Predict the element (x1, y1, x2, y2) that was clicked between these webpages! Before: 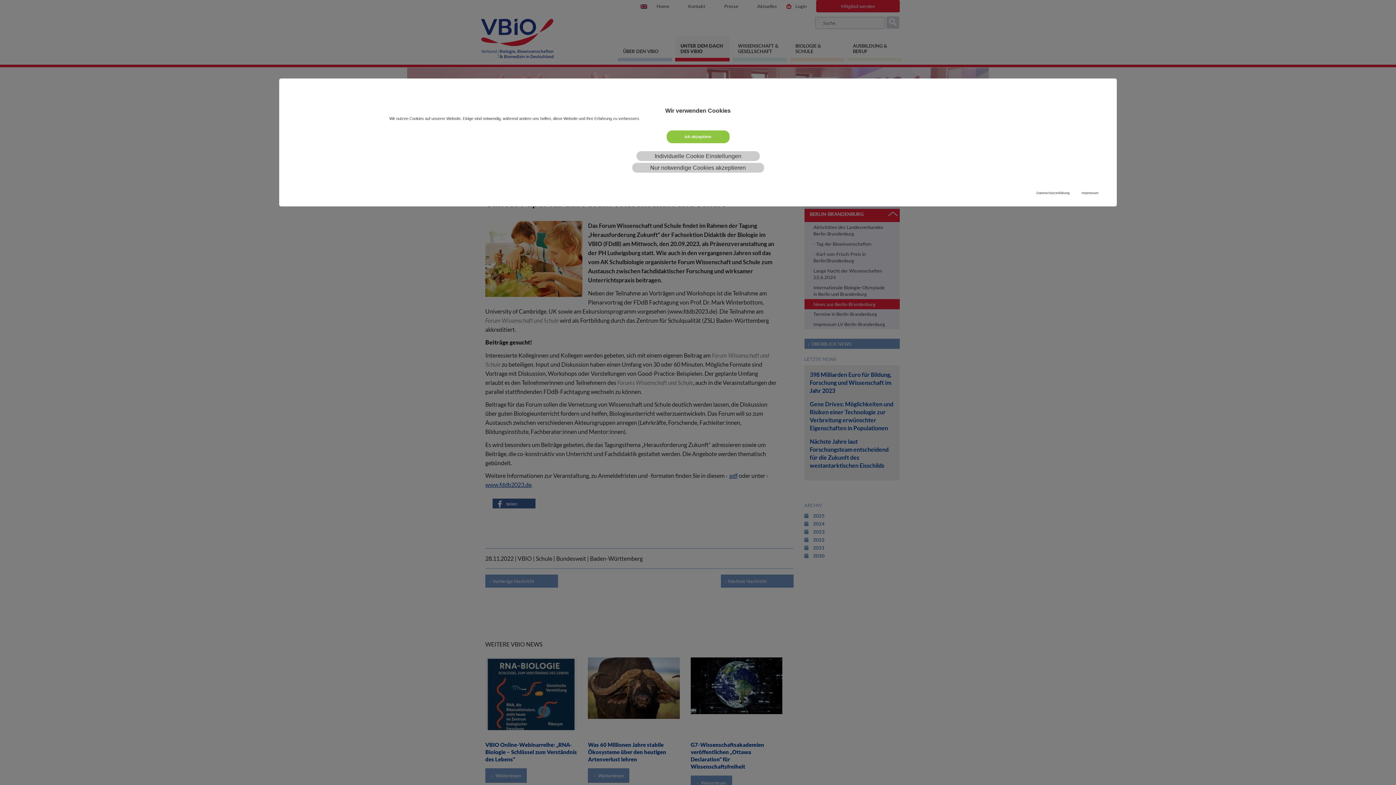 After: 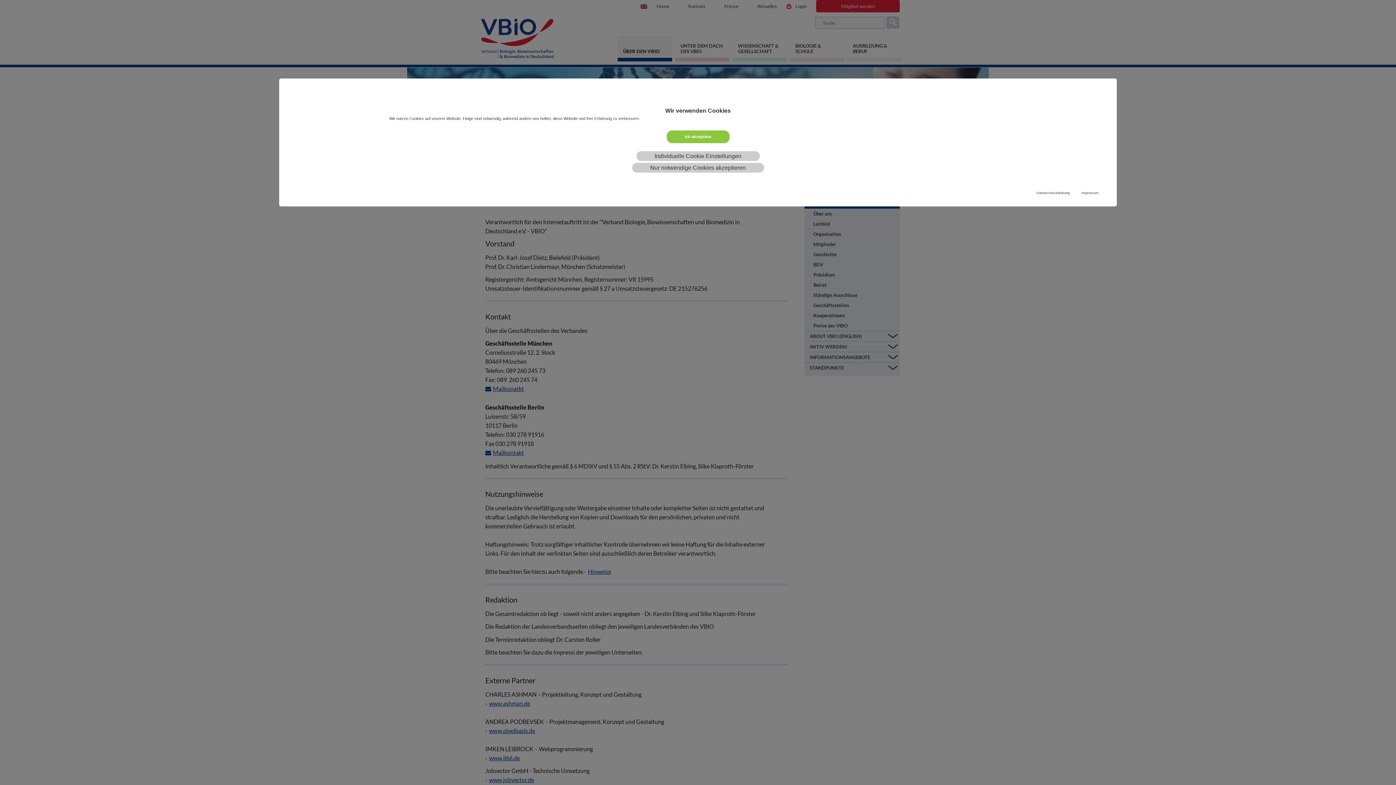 Action: label: Impressum bbox: (1081, 190, 1098, 195)